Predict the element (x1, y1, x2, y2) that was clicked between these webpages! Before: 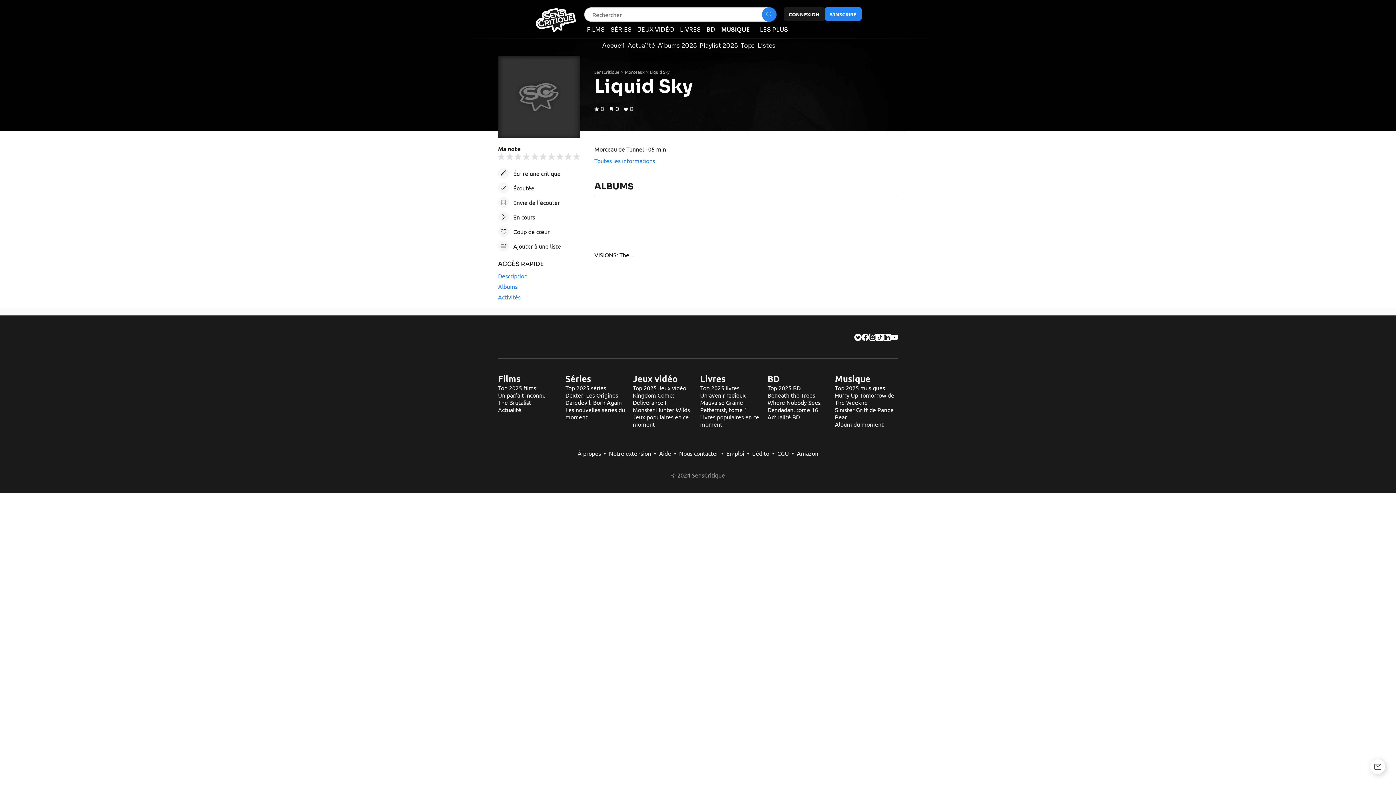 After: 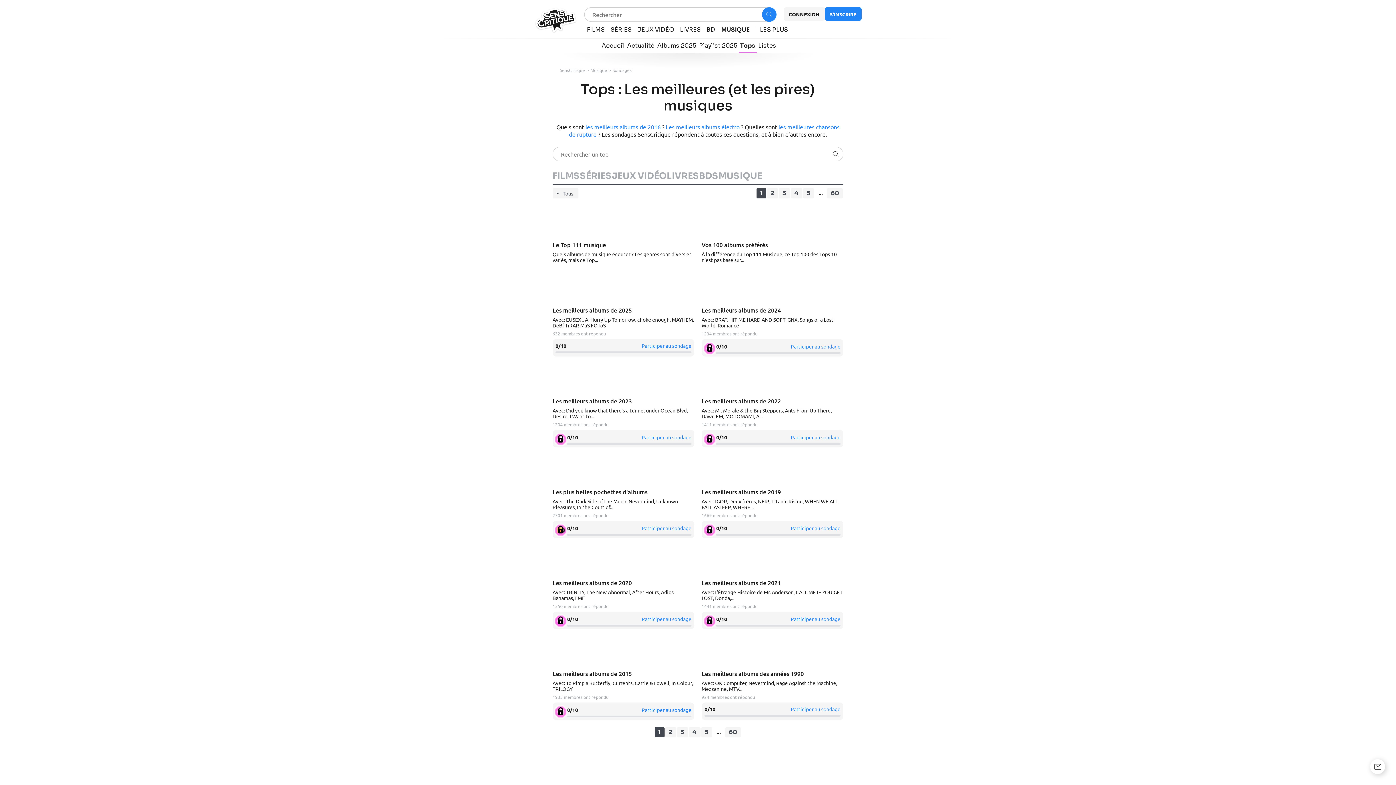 Action: bbox: (739, 40, 756, 53) label: Tops